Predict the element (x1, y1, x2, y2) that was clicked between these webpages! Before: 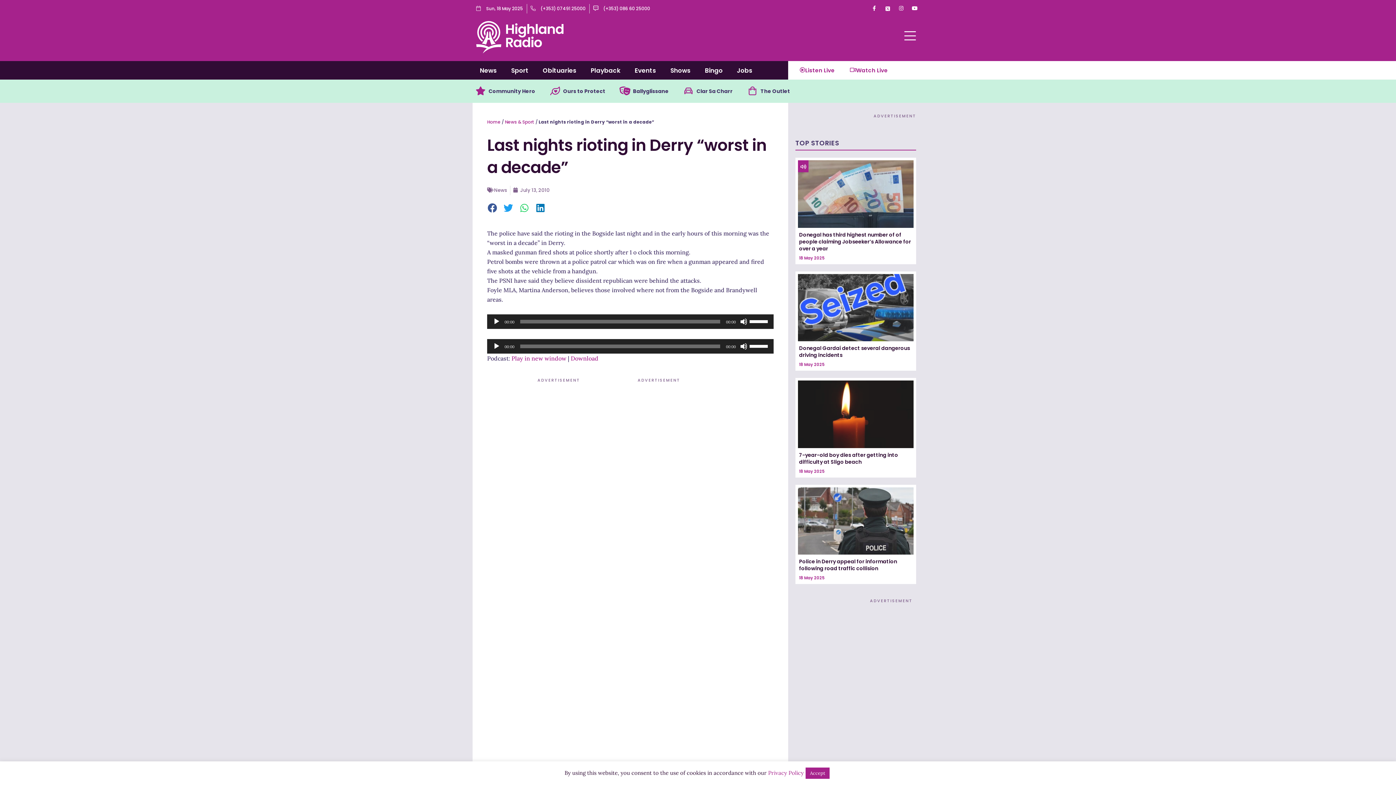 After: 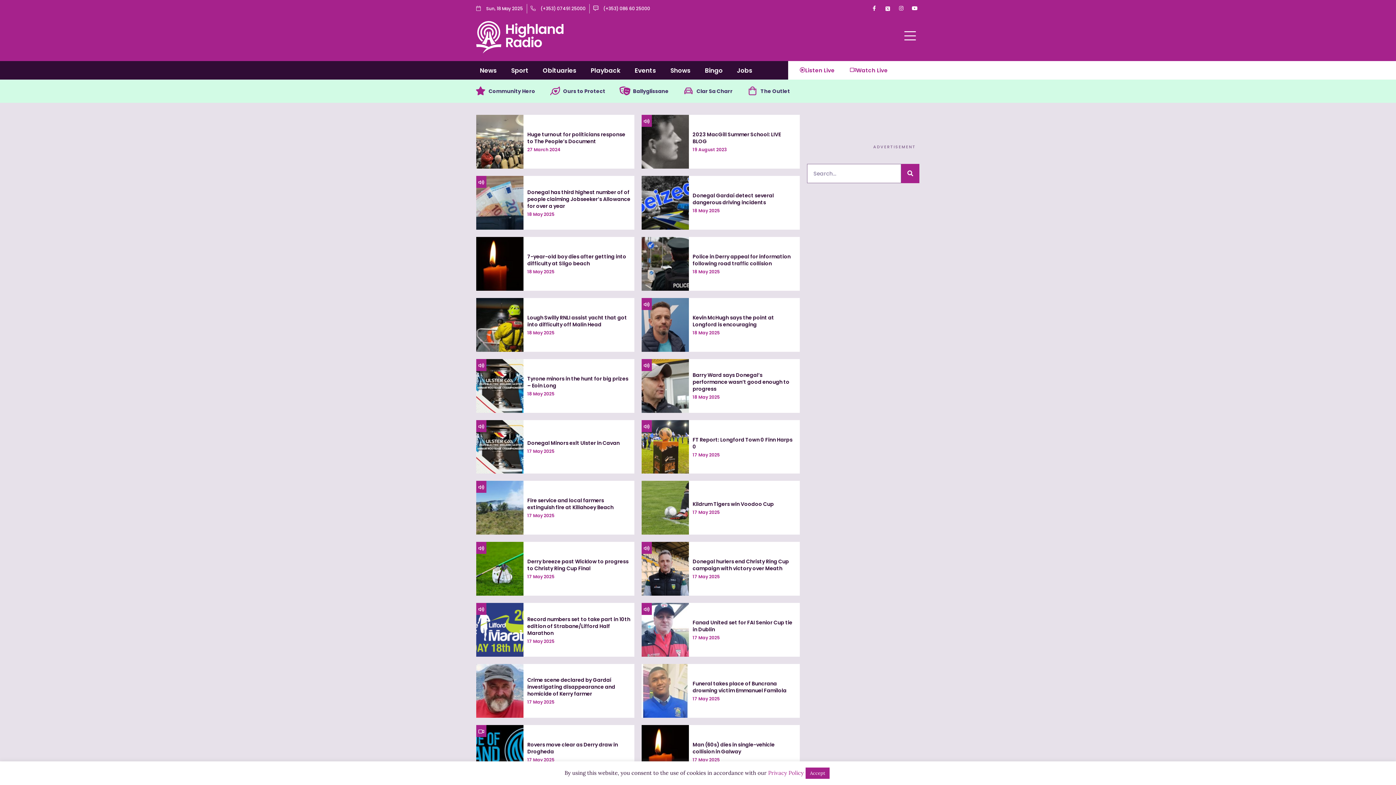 Action: bbox: (505, 119, 534, 125) label: News & Sport